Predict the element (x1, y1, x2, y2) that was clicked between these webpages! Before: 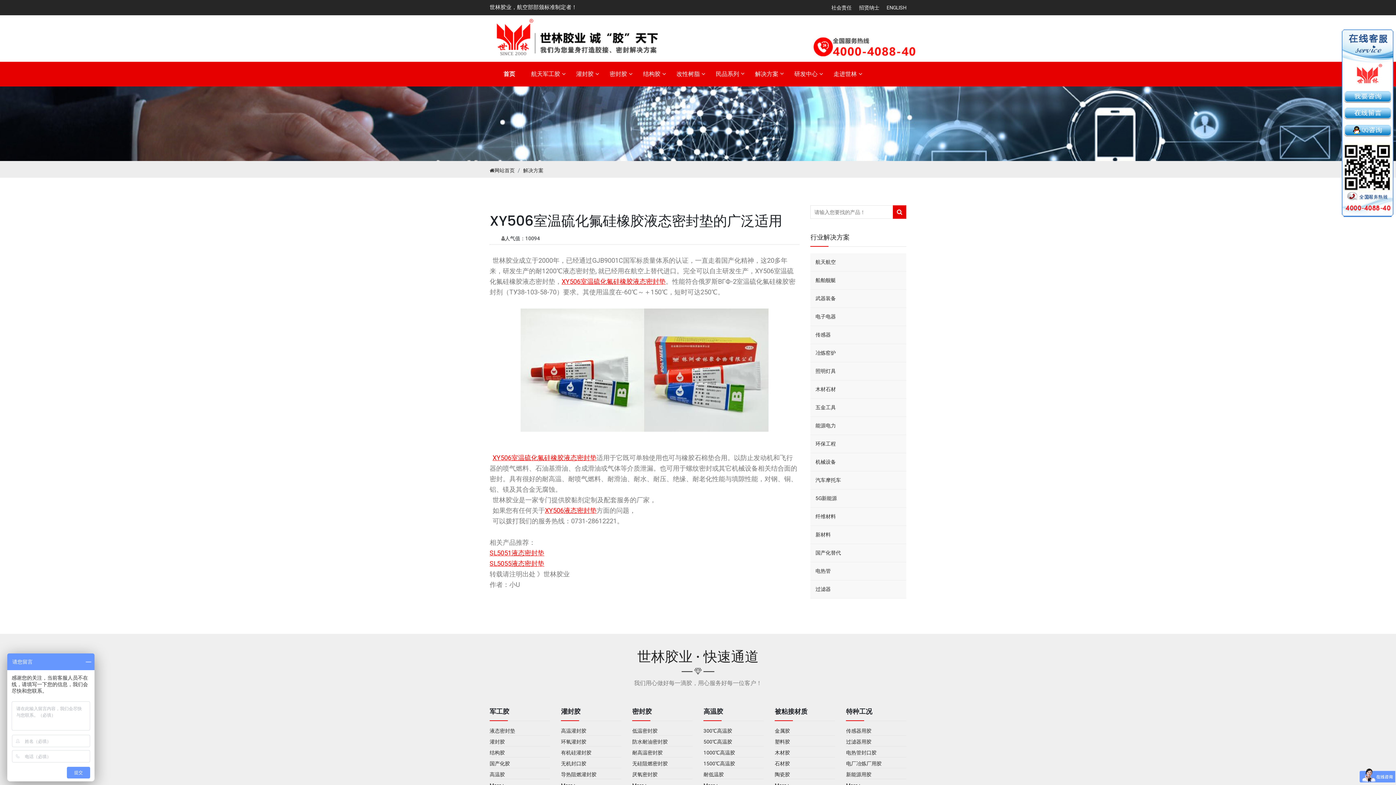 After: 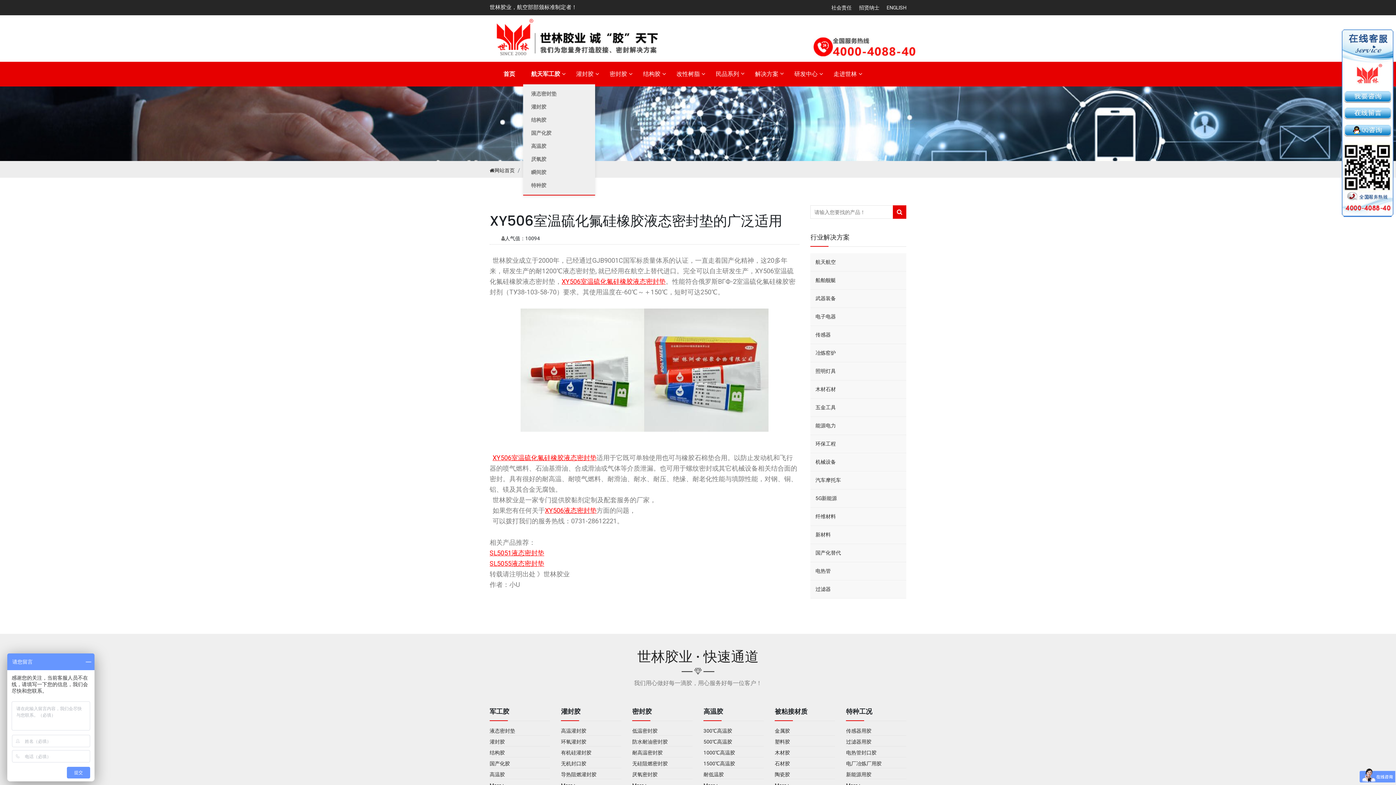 Action: label: 航天军工胶 bbox: (531, 70, 560, 77)